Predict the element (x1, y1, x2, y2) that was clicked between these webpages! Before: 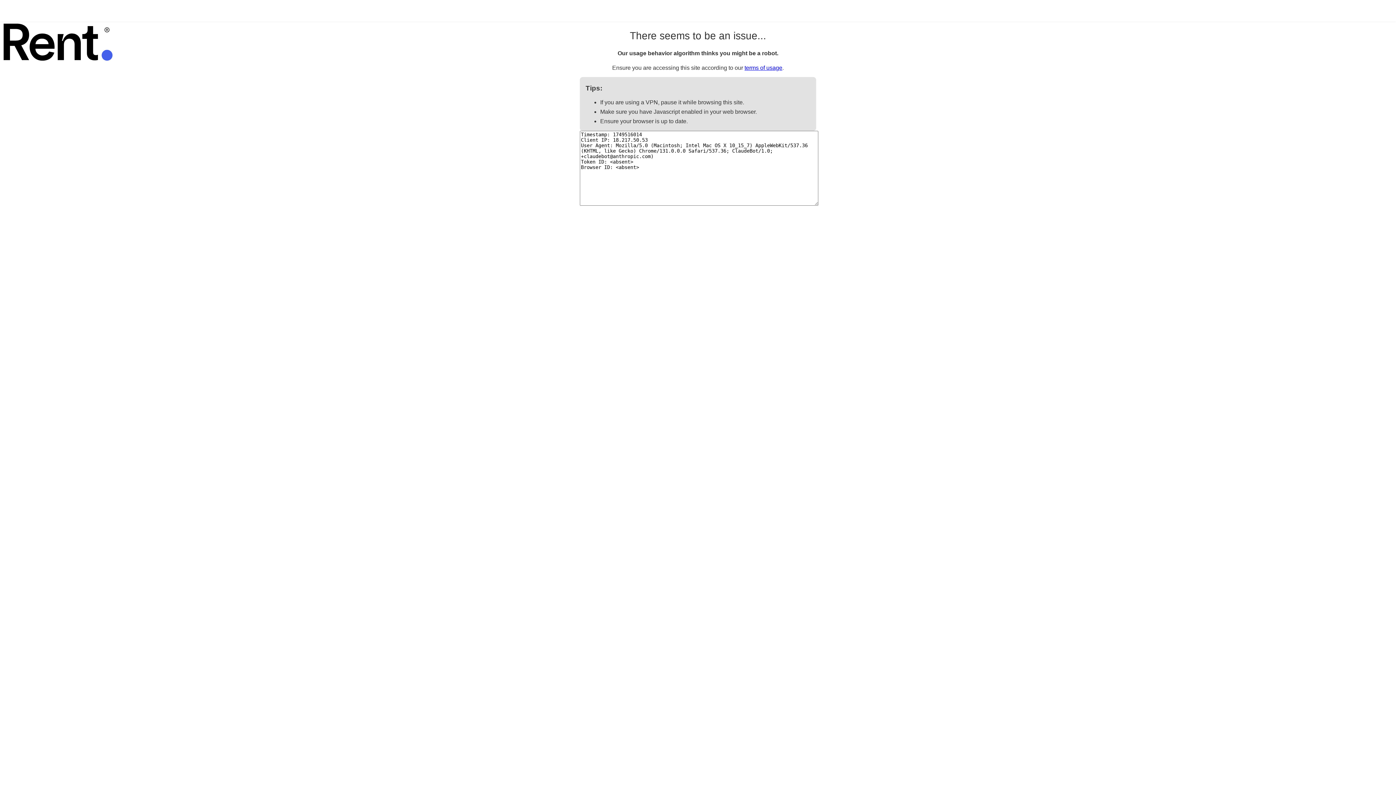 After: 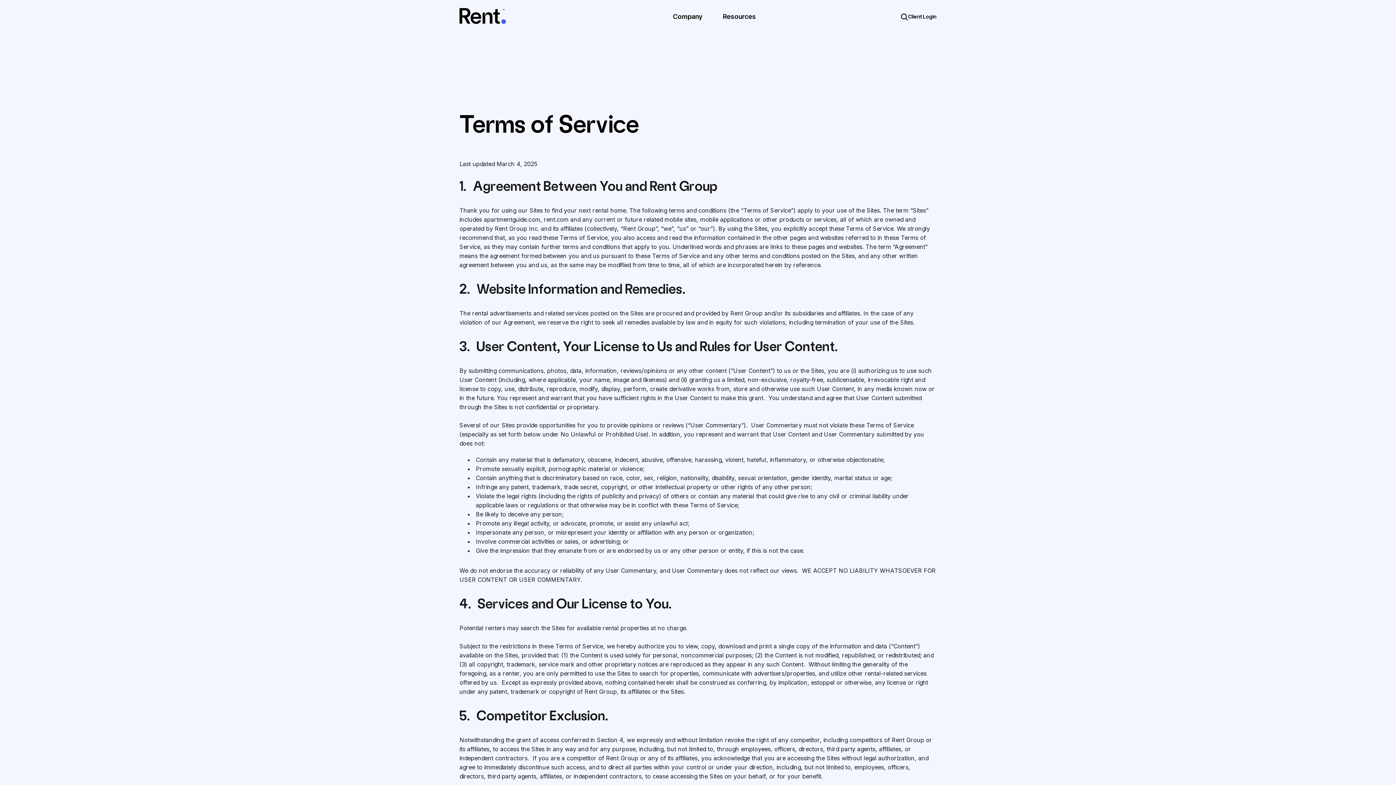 Action: label: terms of usage bbox: (744, 64, 782, 70)